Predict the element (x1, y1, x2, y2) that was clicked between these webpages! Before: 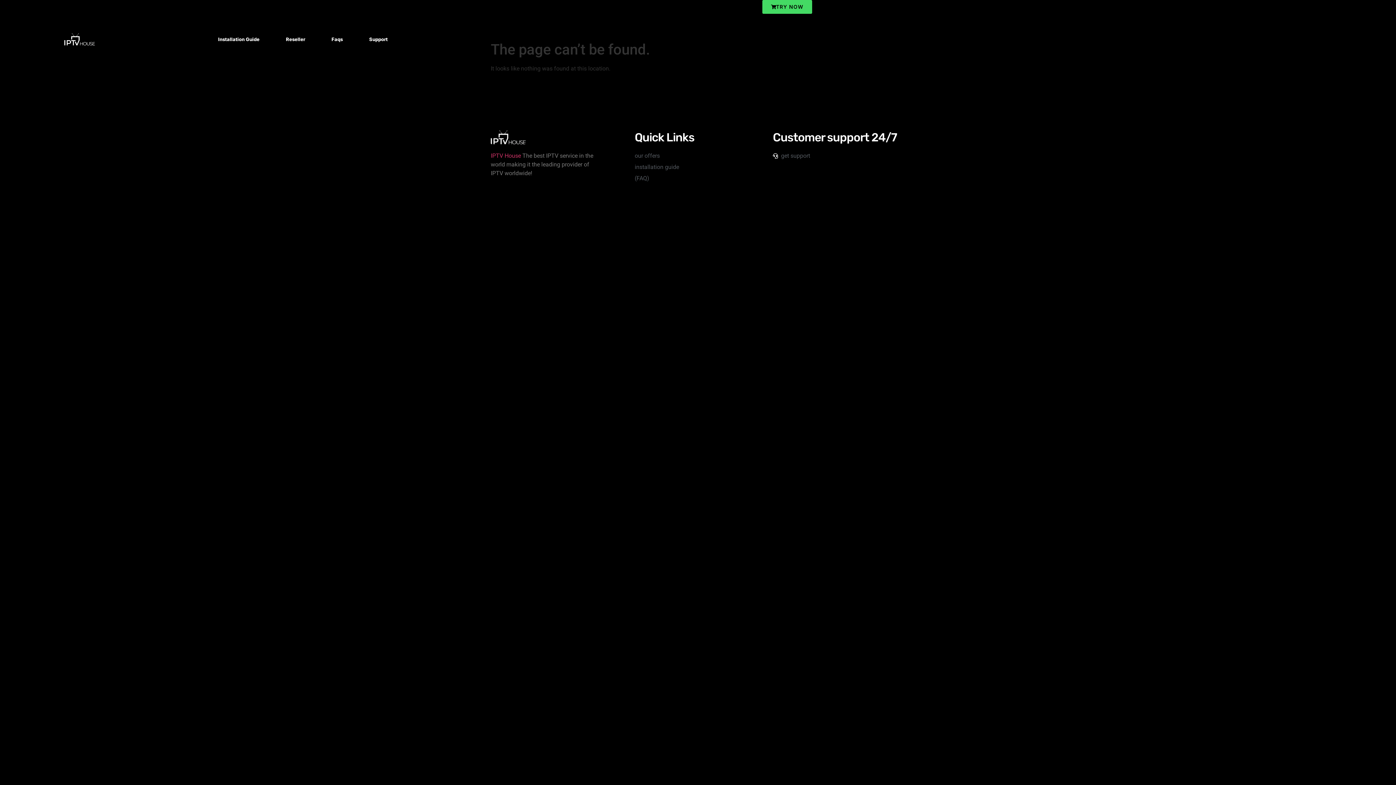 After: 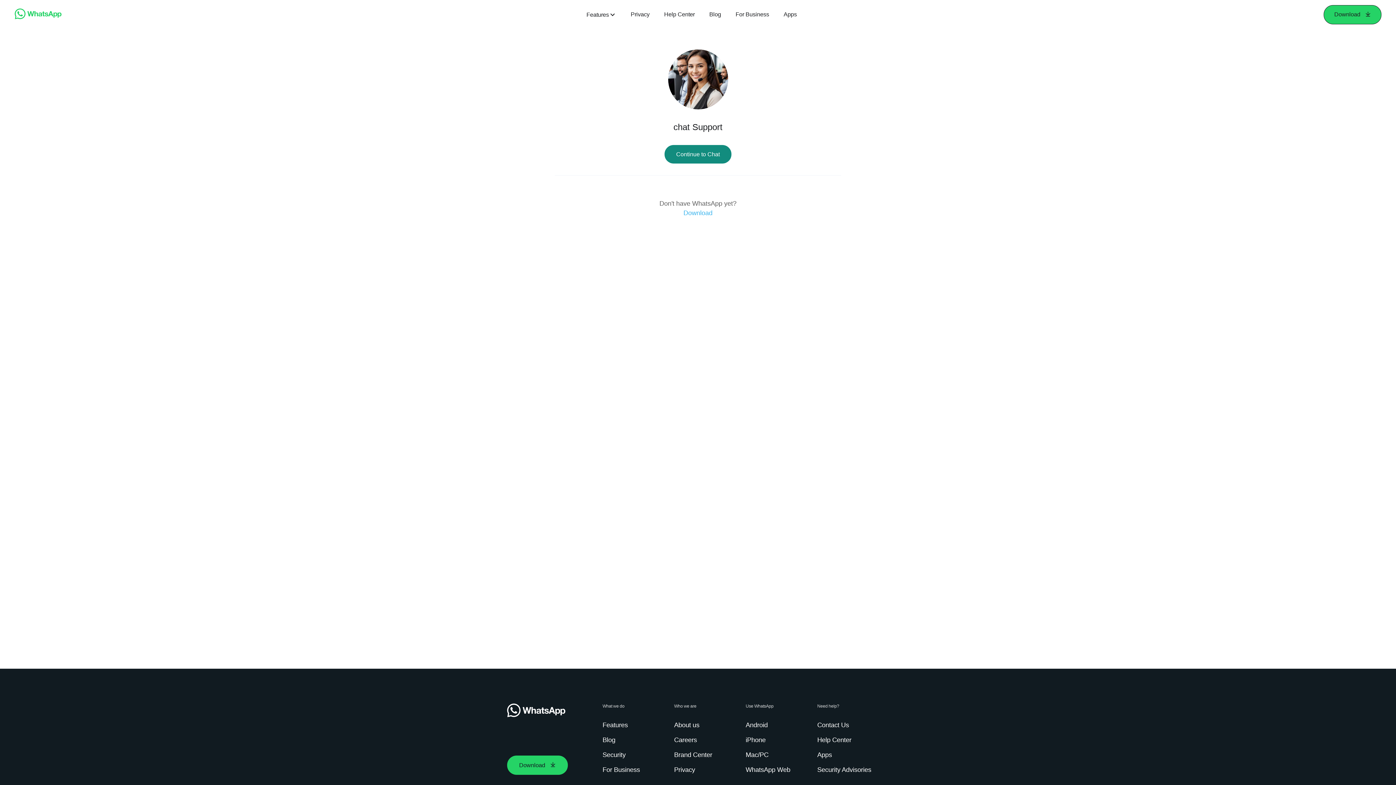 Action: bbox: (773, 151, 899, 160) label: get support